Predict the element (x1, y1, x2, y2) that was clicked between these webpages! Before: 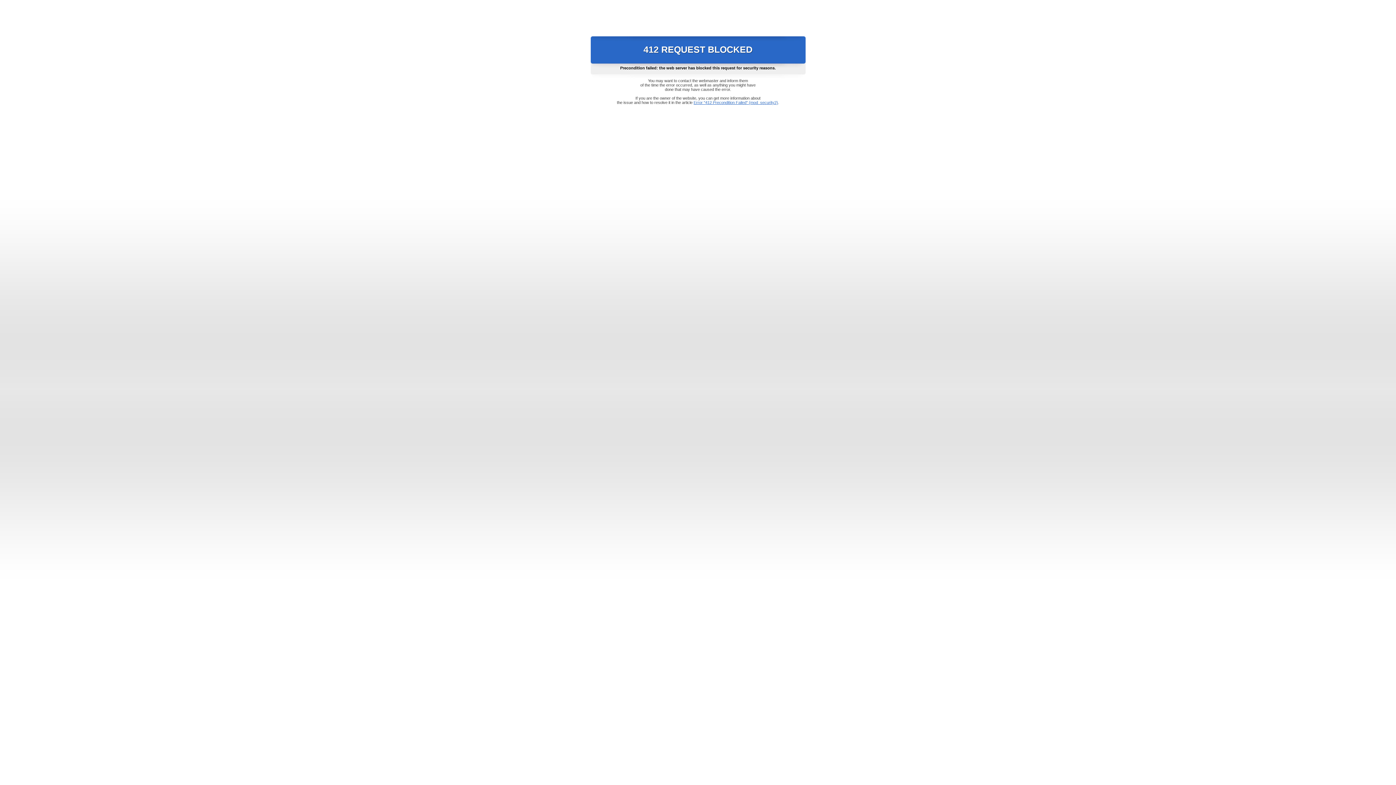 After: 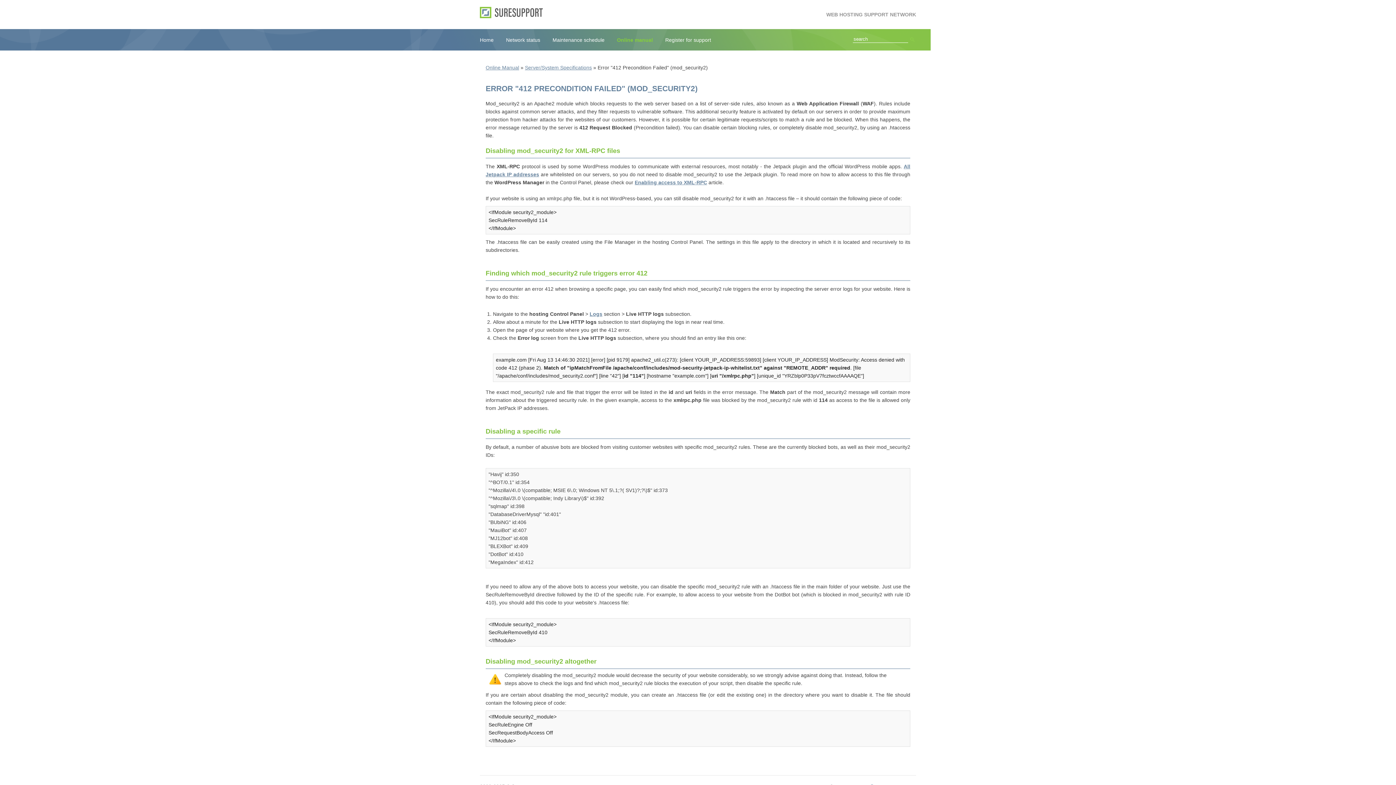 Action: bbox: (693, 100, 778, 104) label: Error "412 Precondition Failed" (mod_security2)